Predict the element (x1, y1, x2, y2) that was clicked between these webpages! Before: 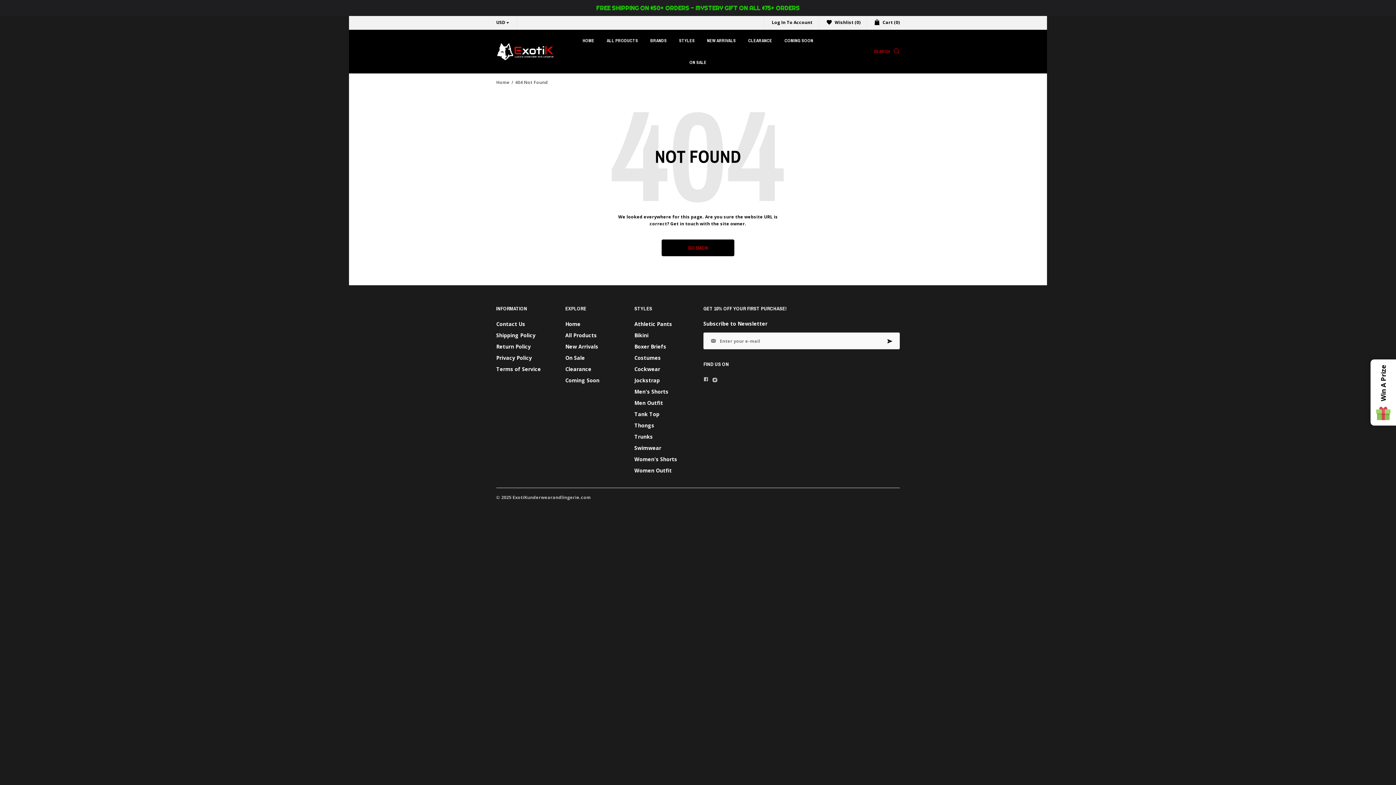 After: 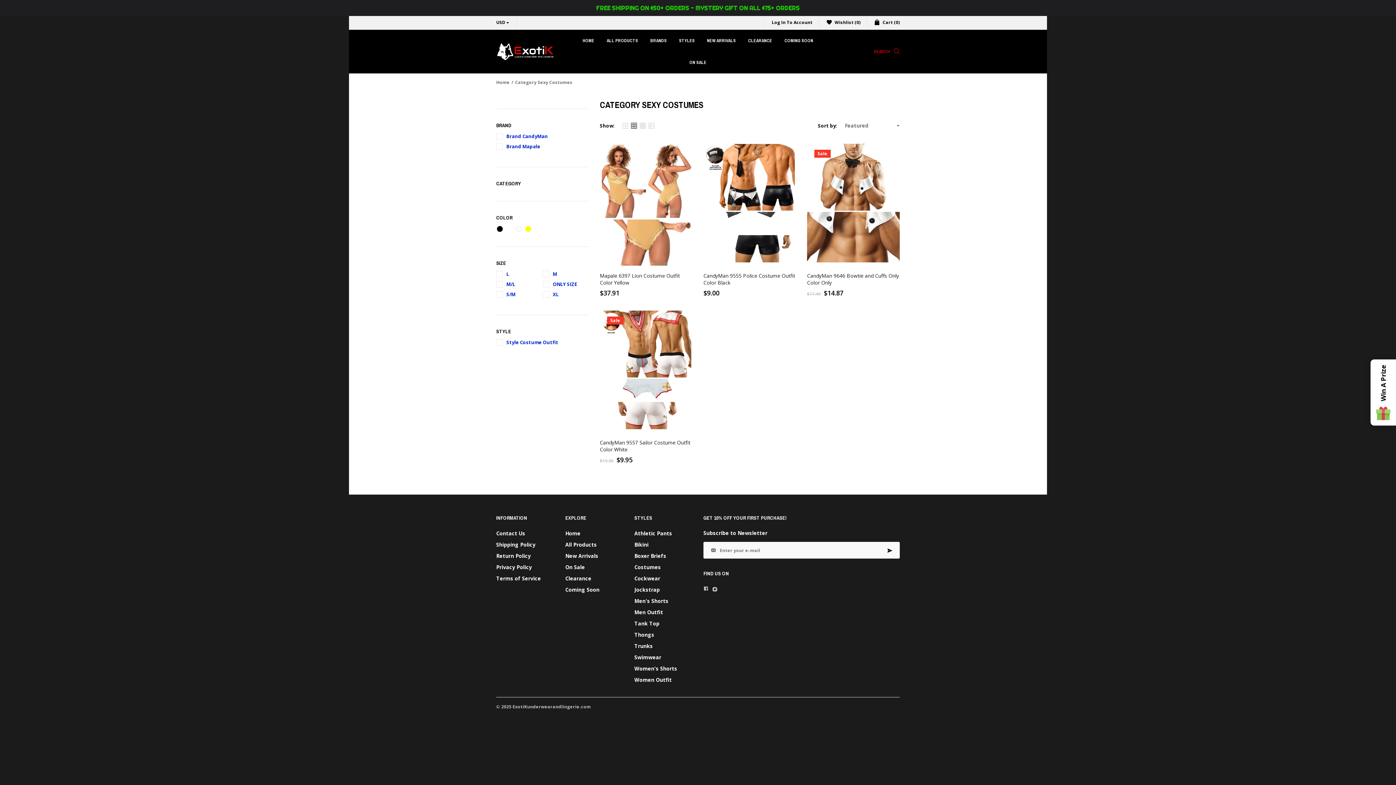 Action: label: Costumes bbox: (634, 354, 659, 361)